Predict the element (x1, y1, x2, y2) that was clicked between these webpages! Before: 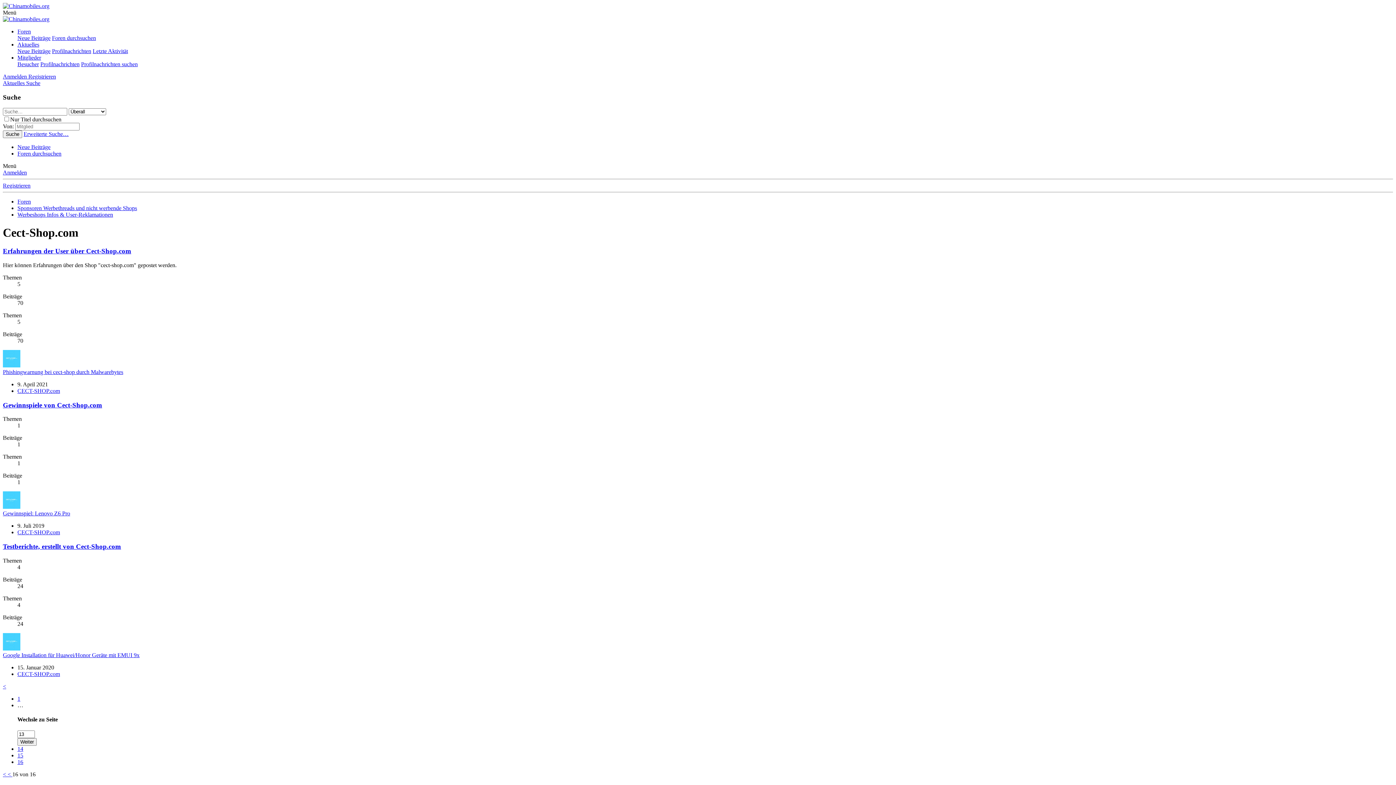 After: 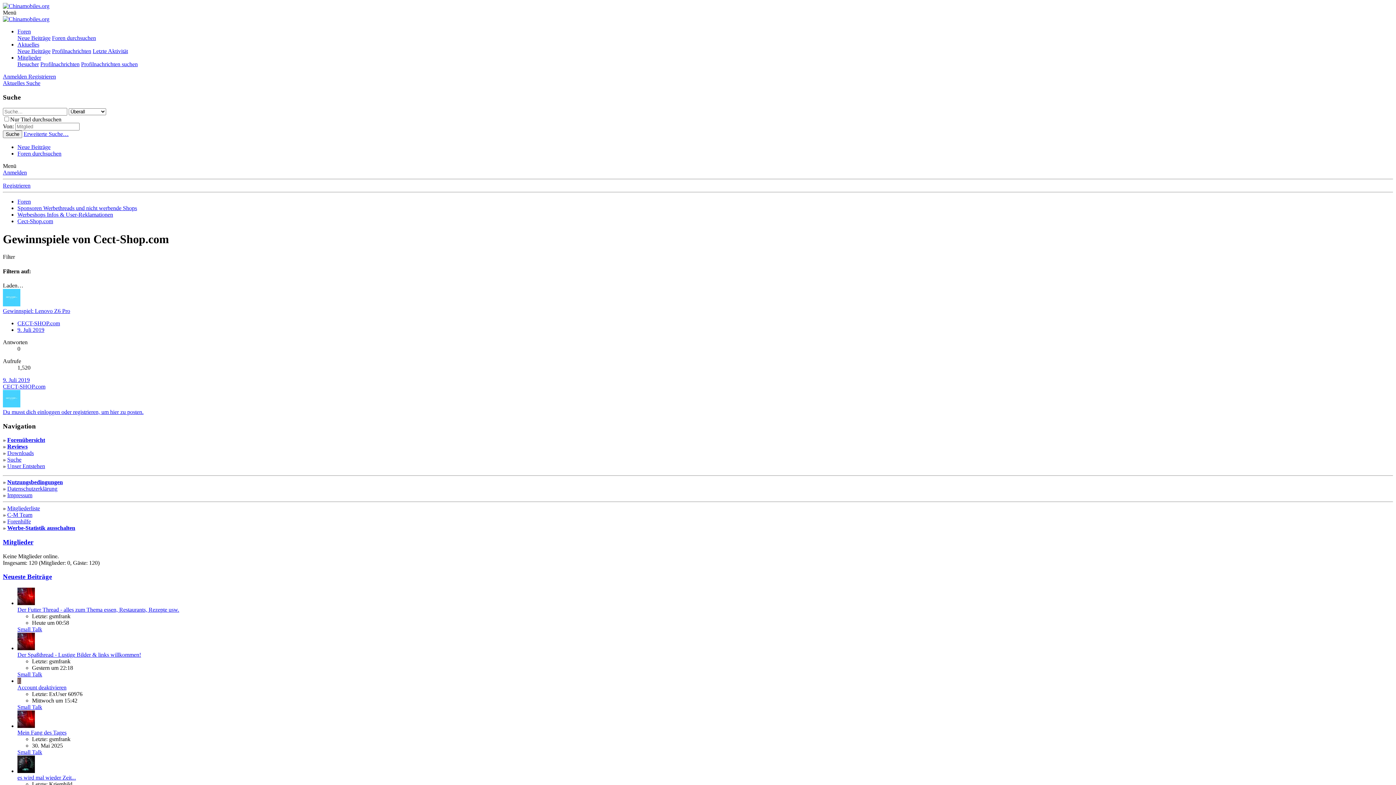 Action: bbox: (2, 401, 102, 409) label: Gewinnspiele von Cect-Shop.com